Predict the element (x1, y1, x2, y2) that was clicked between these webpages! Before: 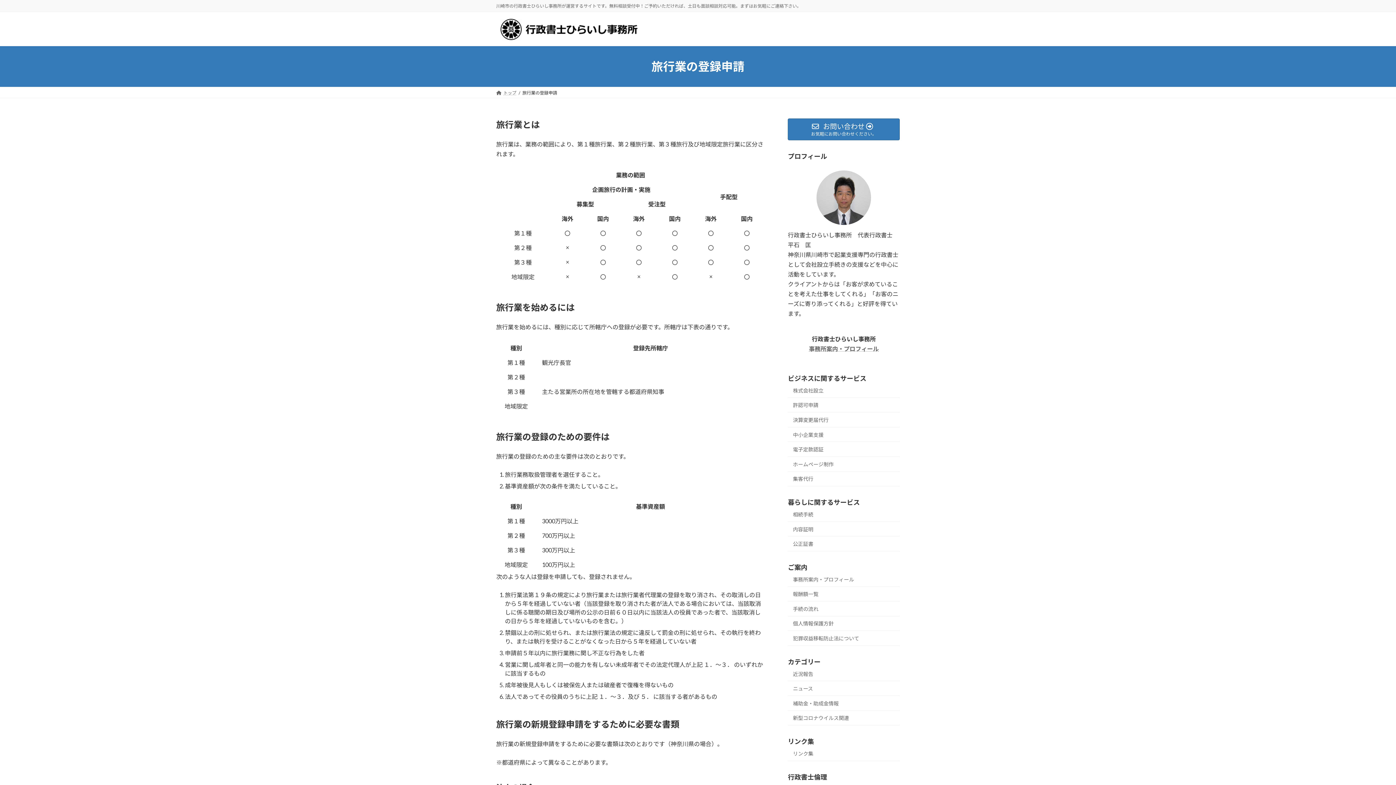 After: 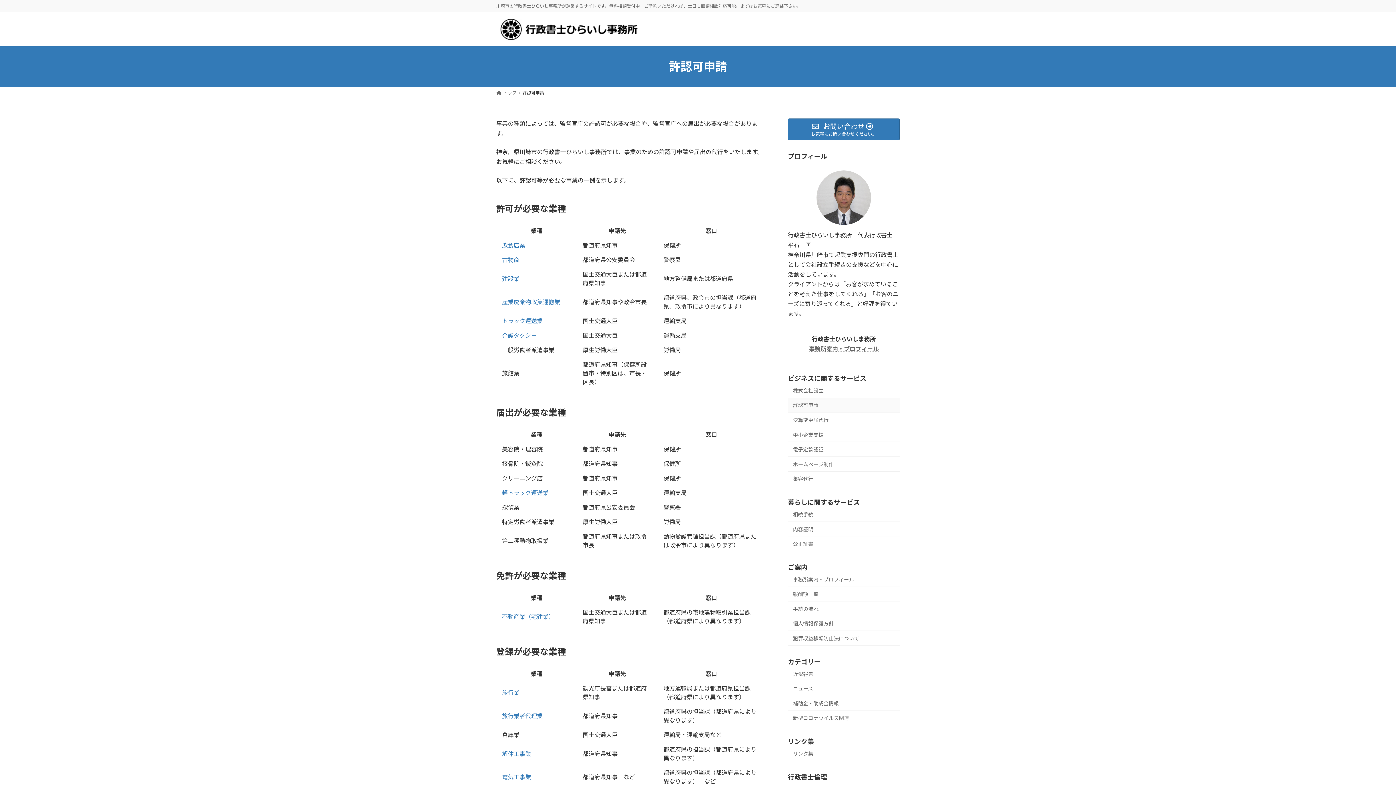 Action: bbox: (788, 398, 900, 412) label: 許認可申請